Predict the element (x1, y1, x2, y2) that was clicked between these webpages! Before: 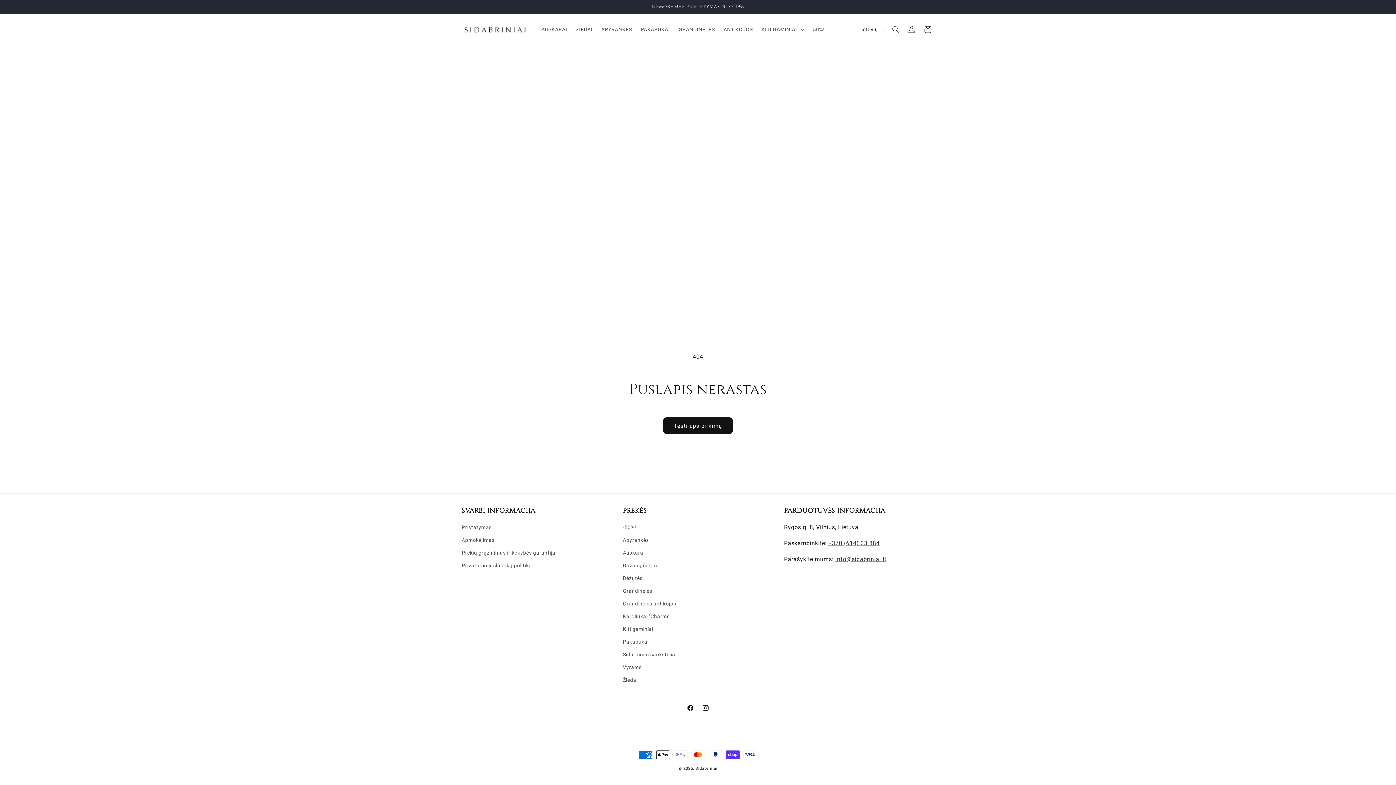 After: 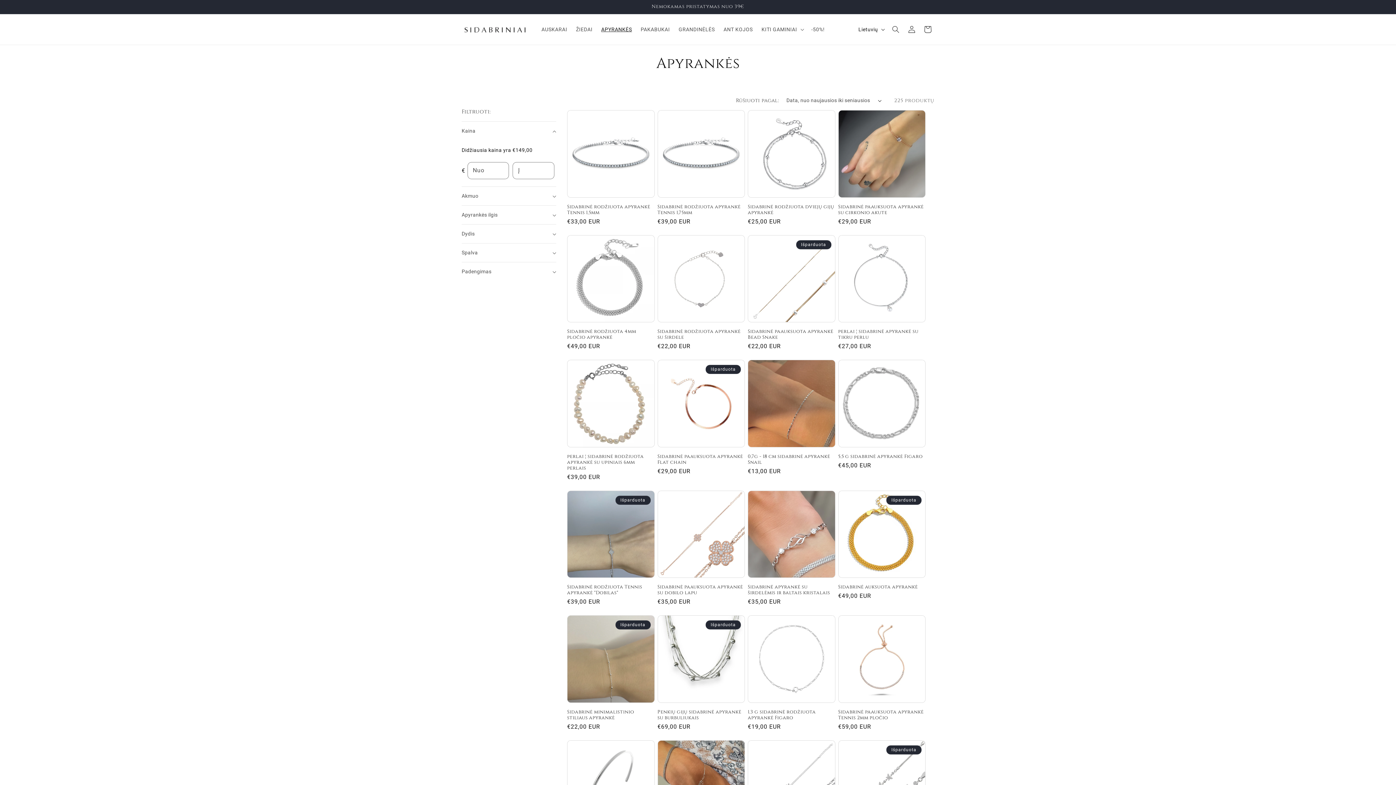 Action: label: APYRANKĖS bbox: (597, 21, 636, 37)